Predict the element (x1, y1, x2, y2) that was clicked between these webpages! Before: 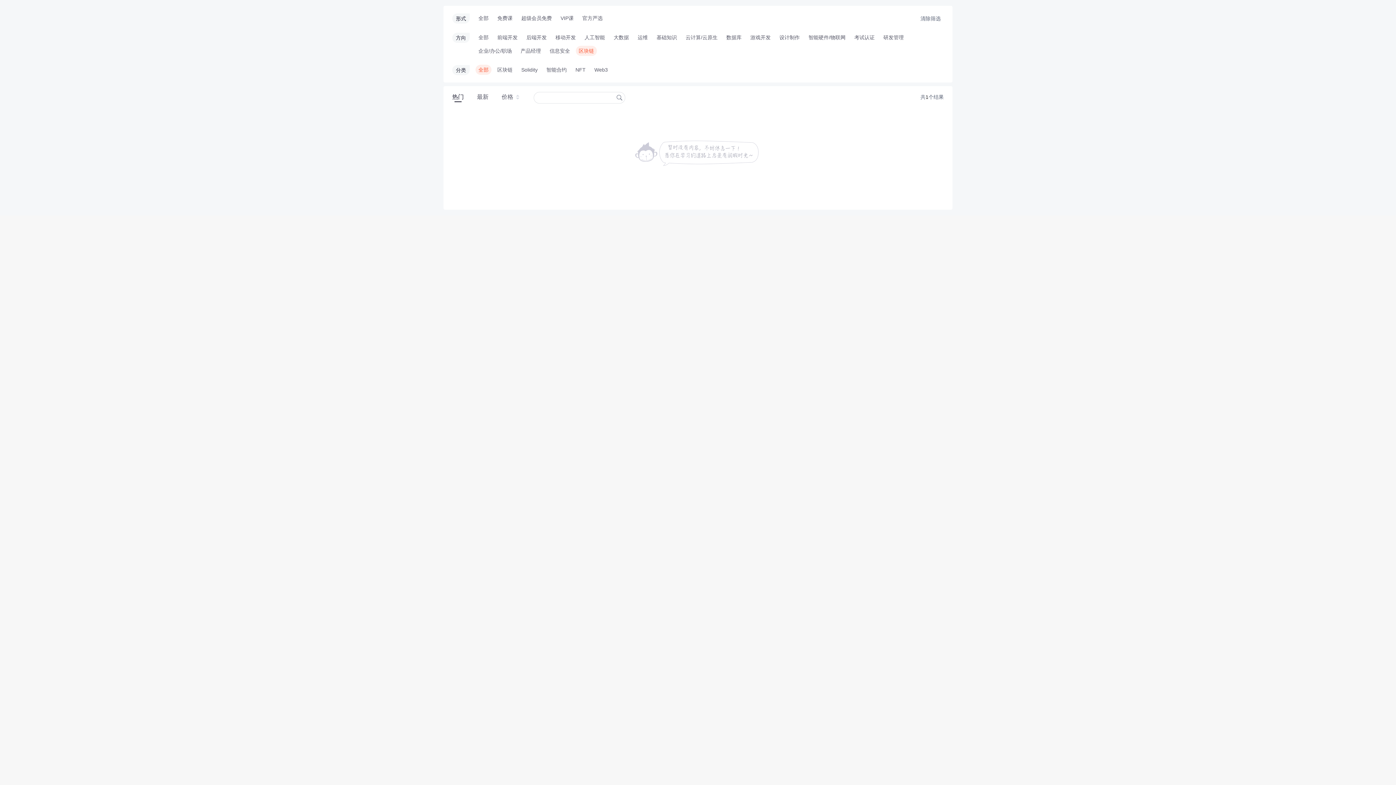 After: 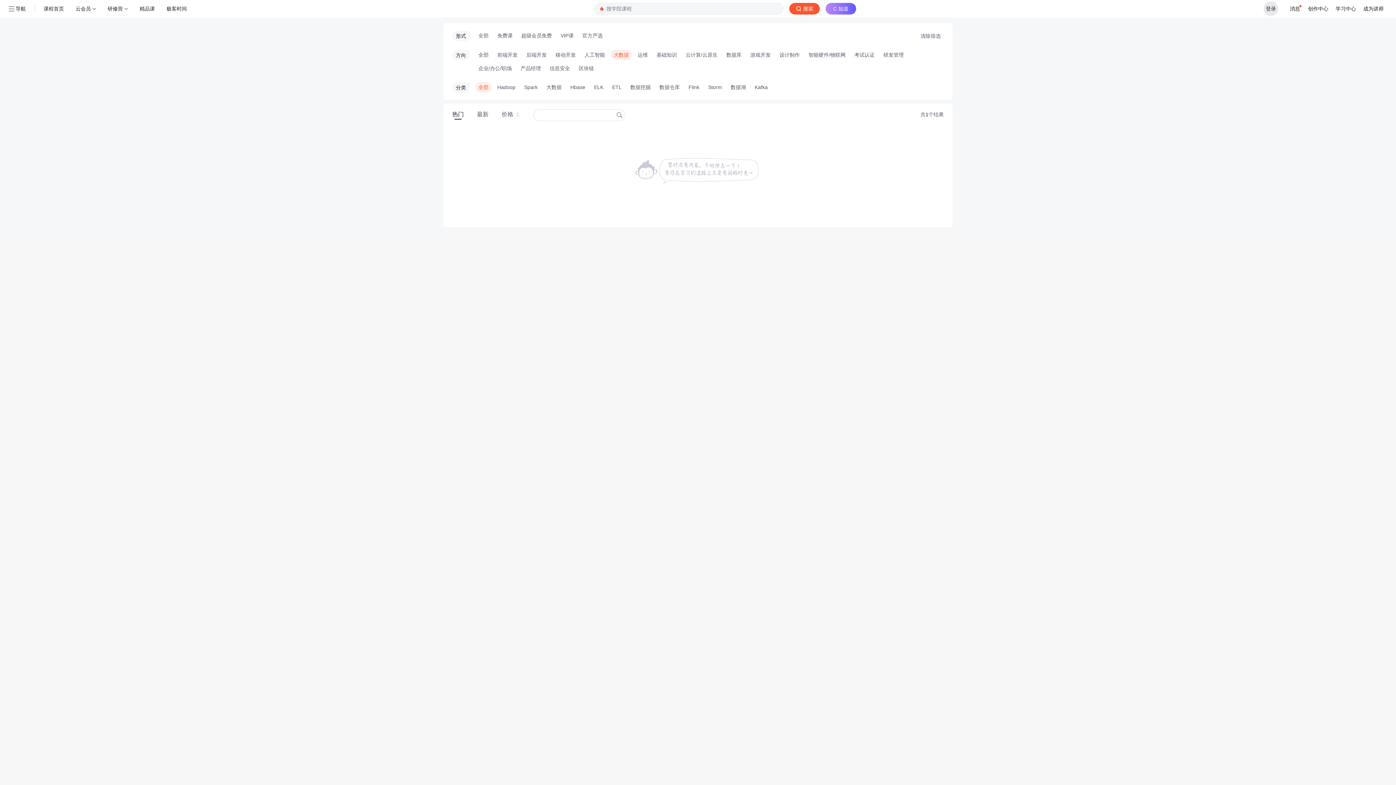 Action: bbox: (610, 32, 632, 42) label: 大数据